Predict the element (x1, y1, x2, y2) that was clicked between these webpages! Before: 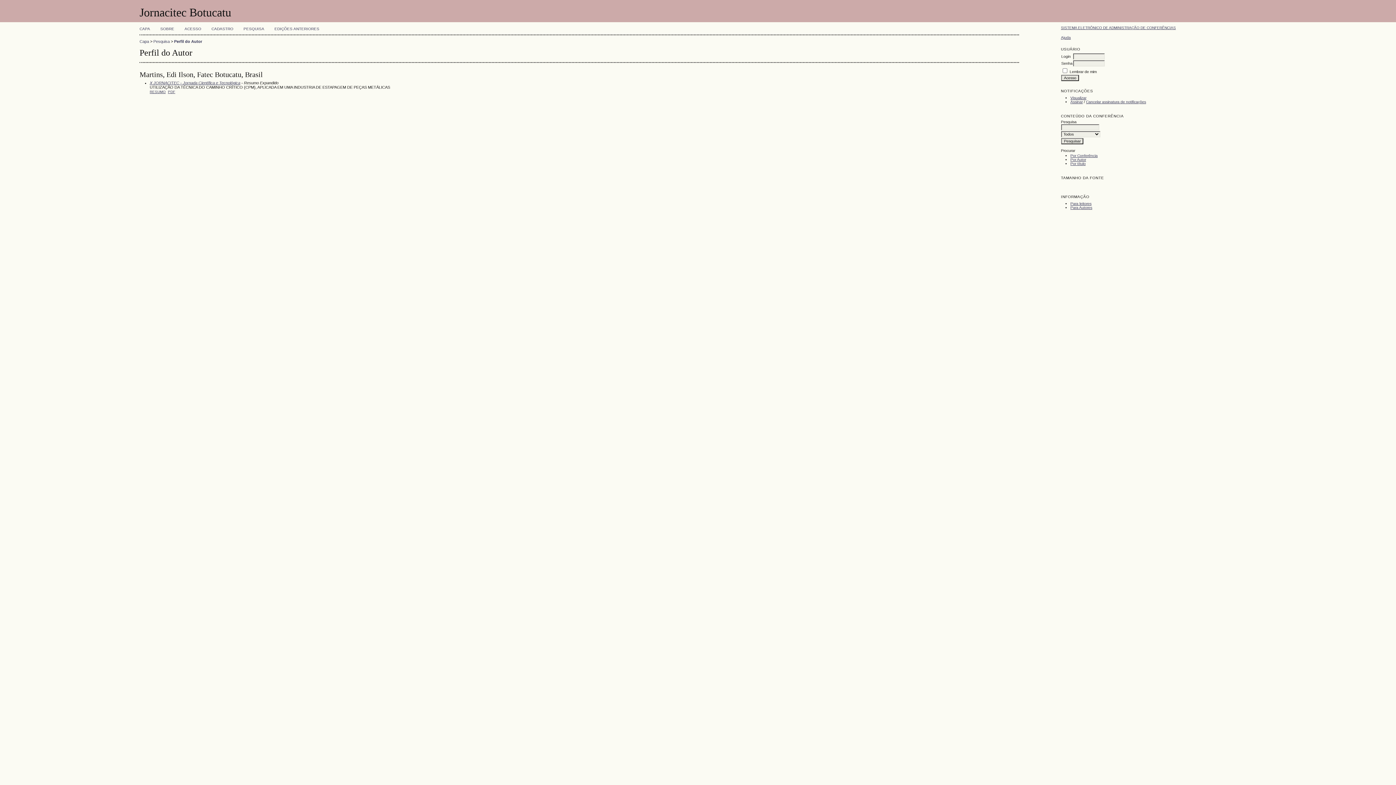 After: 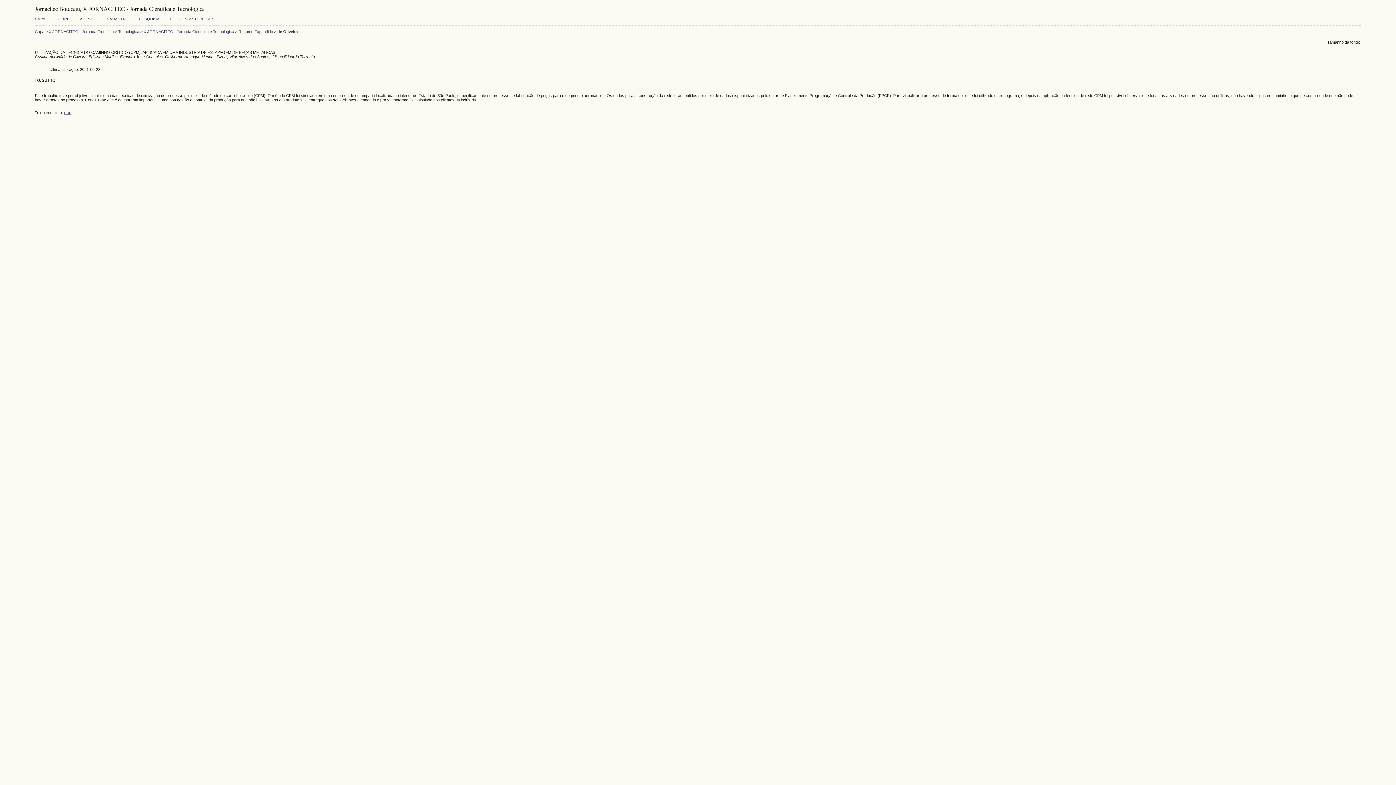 Action: bbox: (149, 89, 165, 93) label: RESUMO